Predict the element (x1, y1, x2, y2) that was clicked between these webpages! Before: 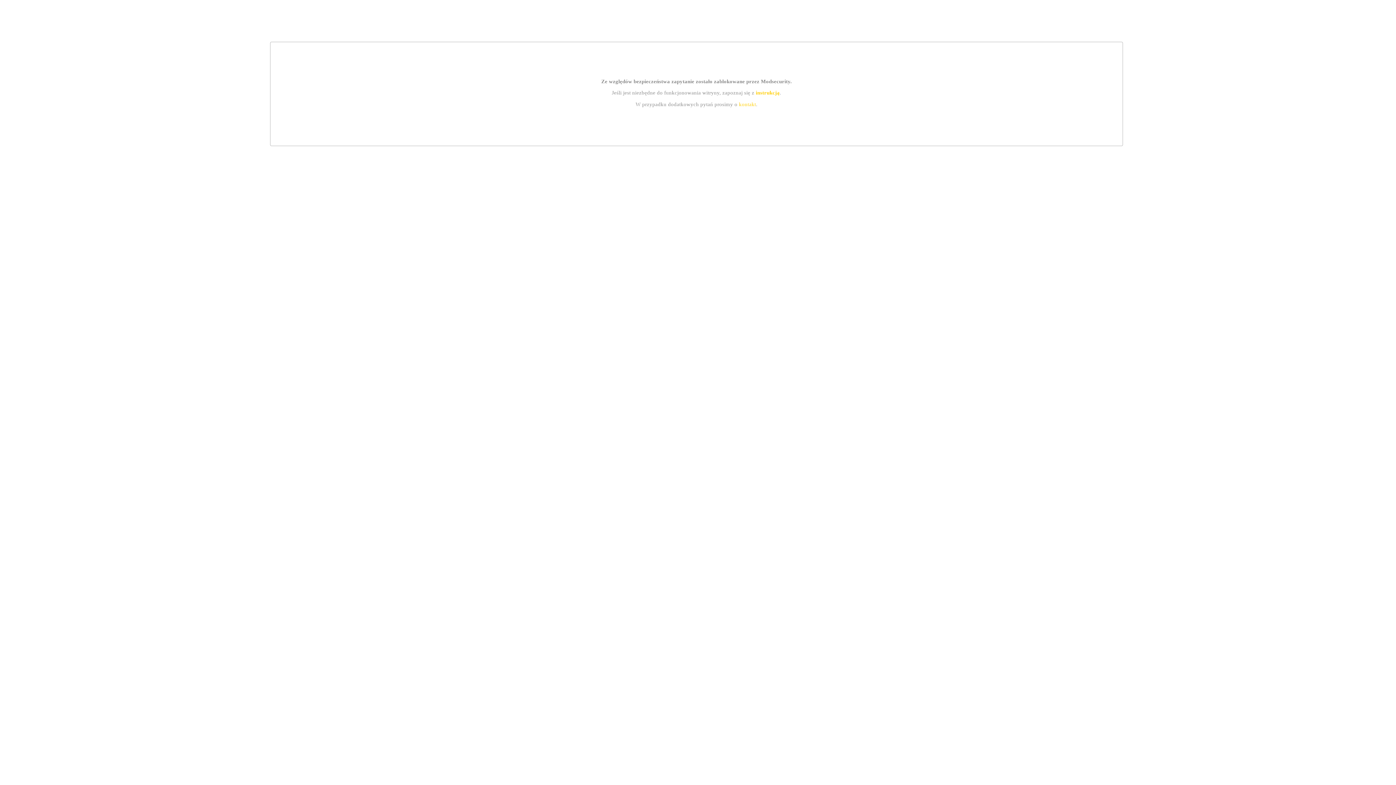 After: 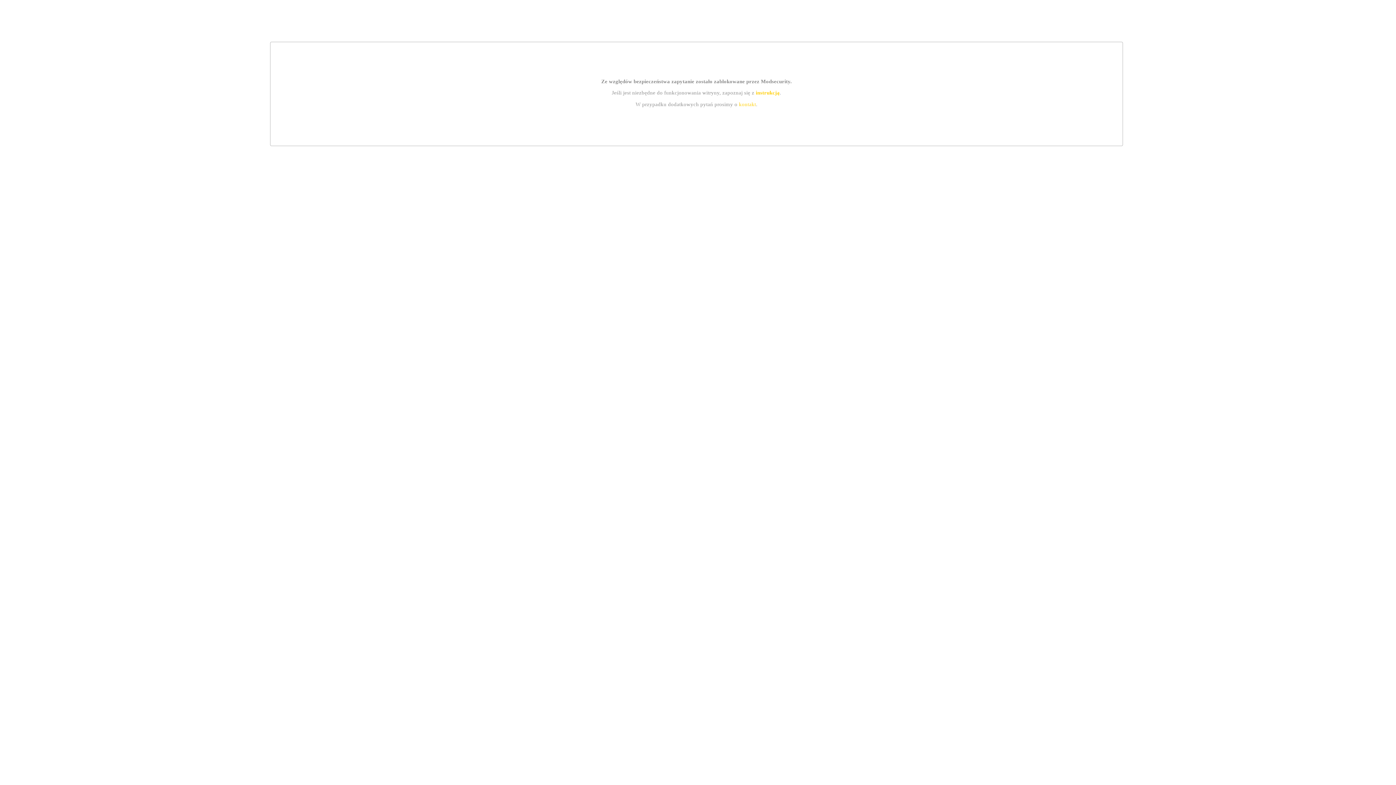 Action: bbox: (755, 89, 779, 95) label: instrukcją